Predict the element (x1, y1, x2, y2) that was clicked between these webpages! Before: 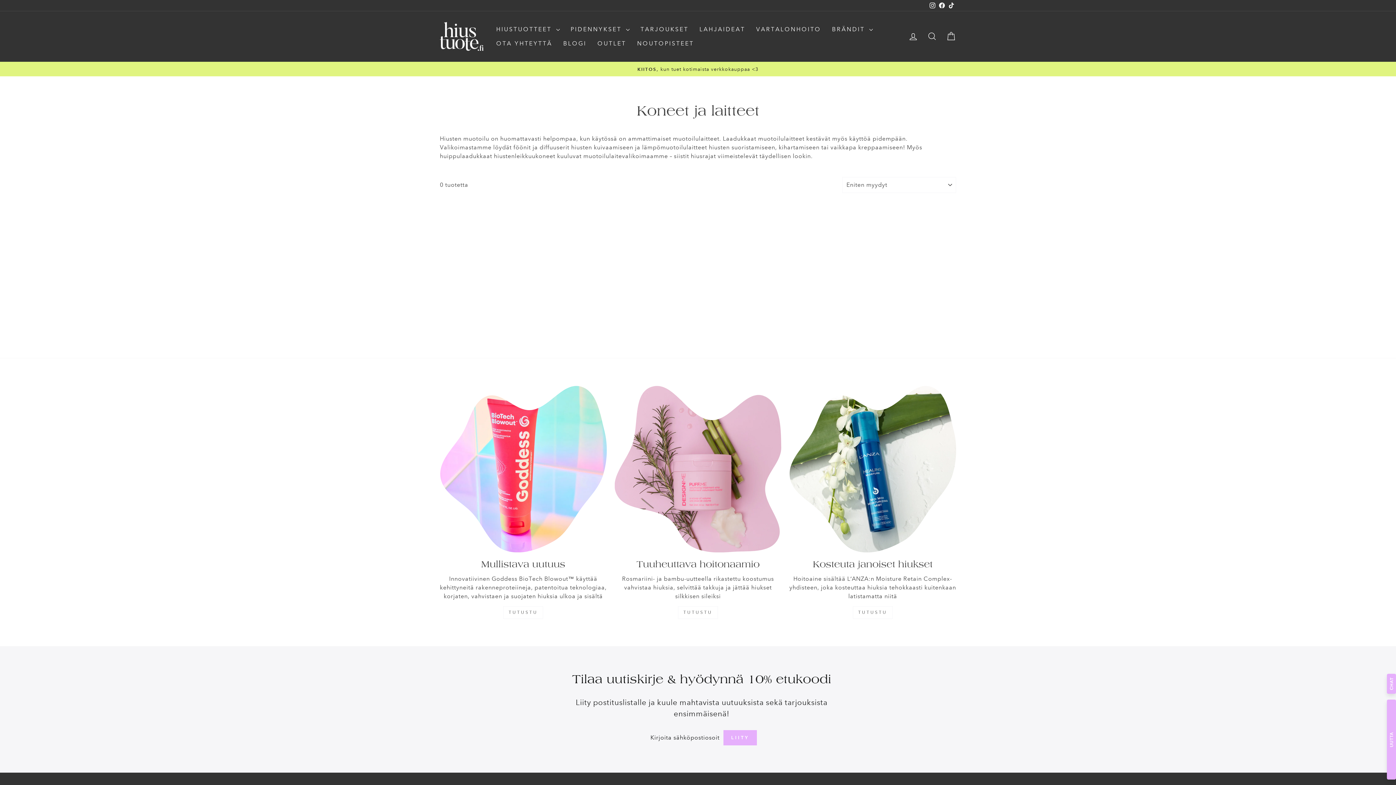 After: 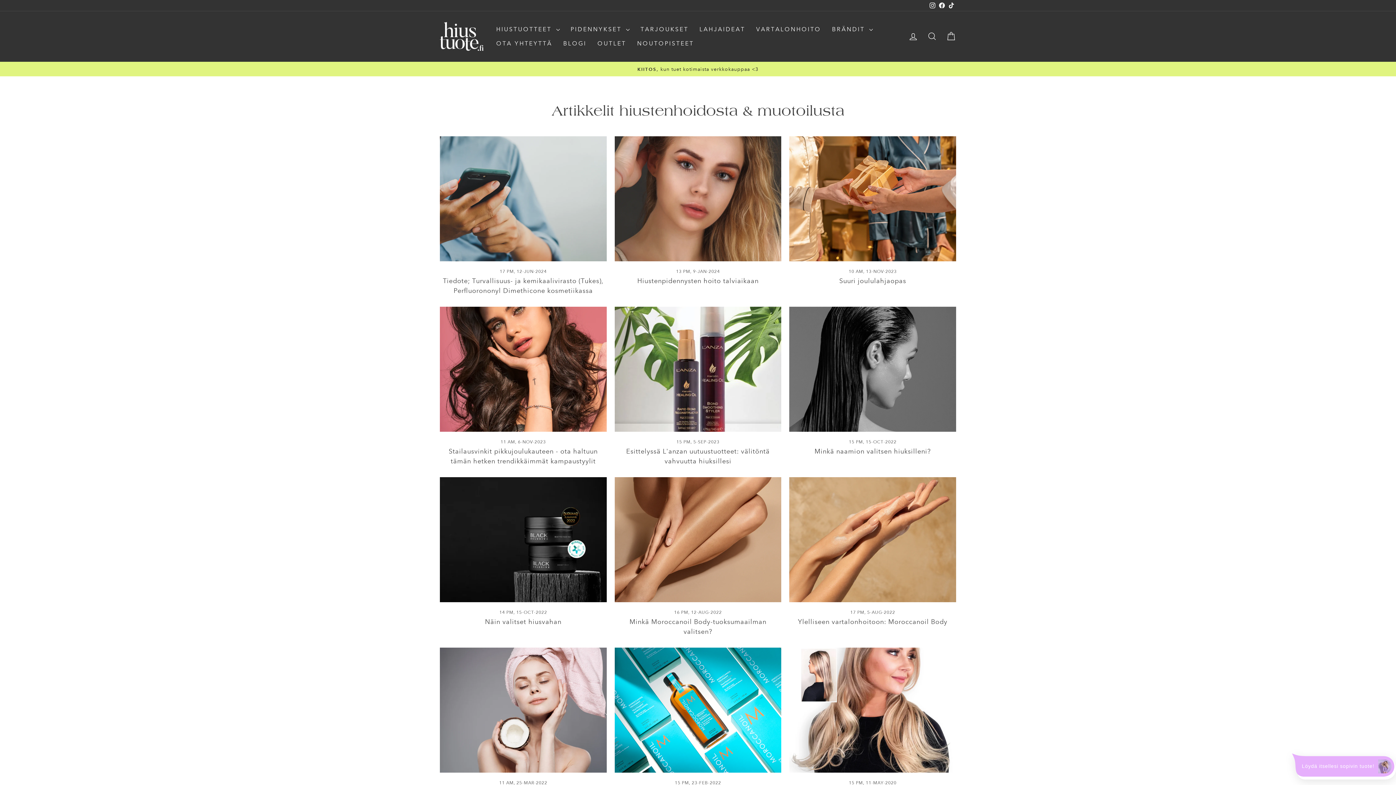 Action: label: BLOGI bbox: (557, 36, 592, 50)